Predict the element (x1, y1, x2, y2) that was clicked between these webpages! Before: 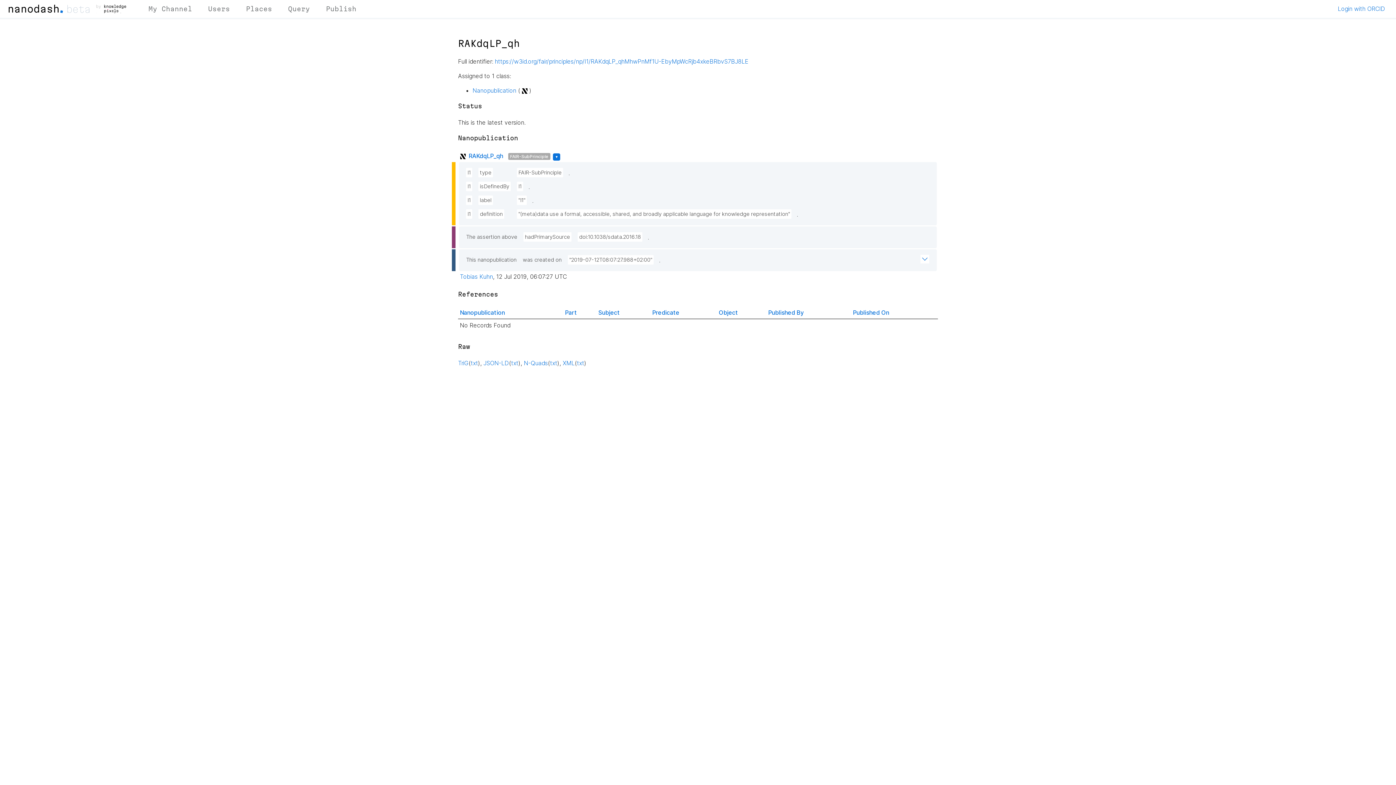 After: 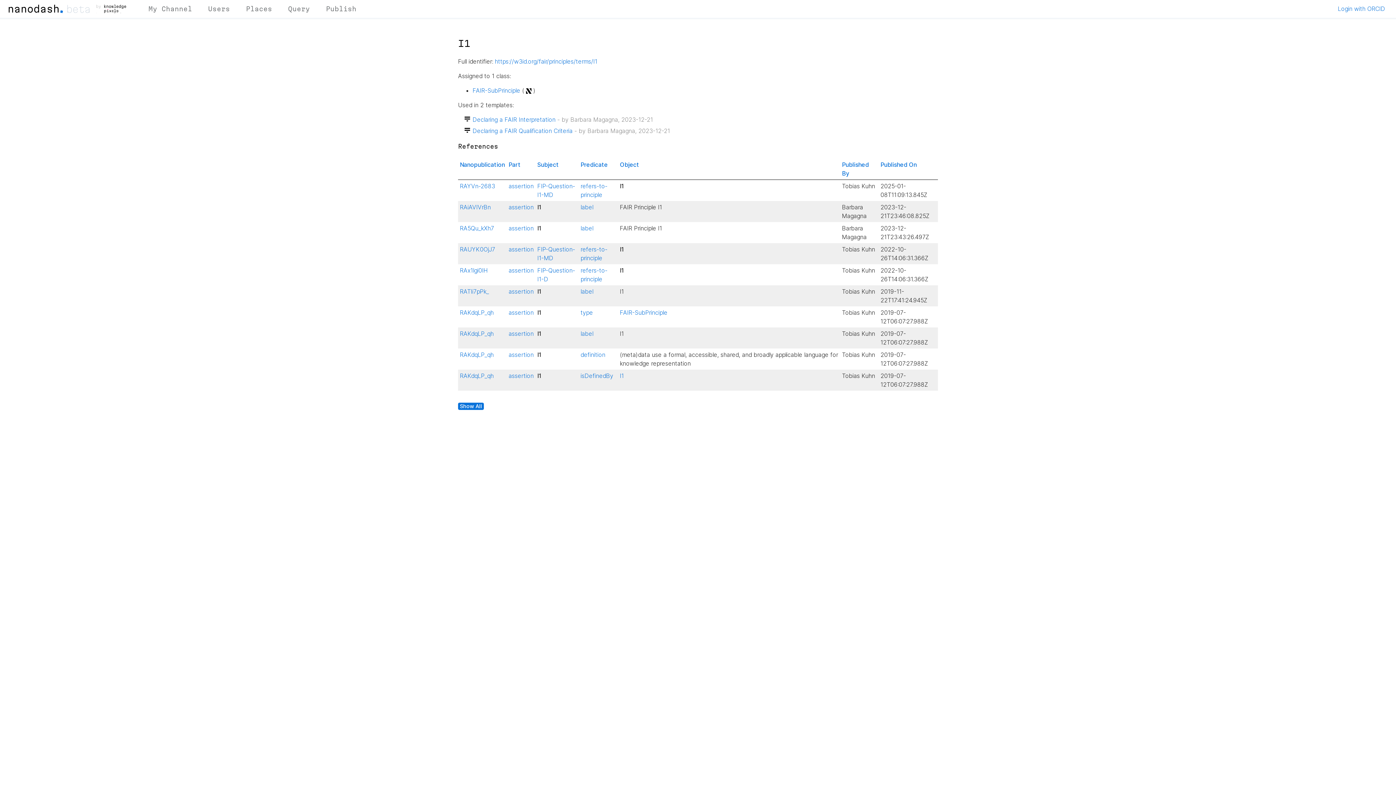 Action: bbox: (466, 153, 472, 162) label: I1